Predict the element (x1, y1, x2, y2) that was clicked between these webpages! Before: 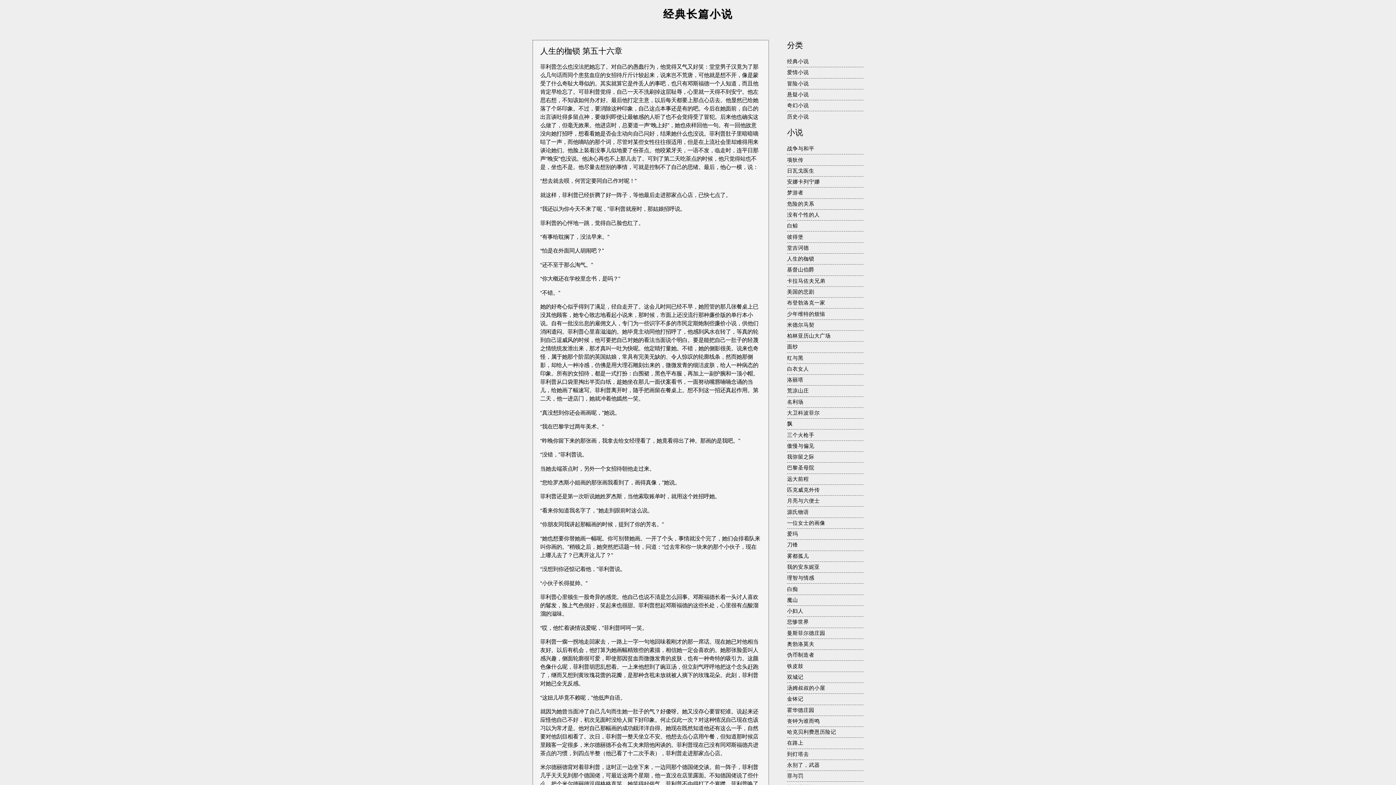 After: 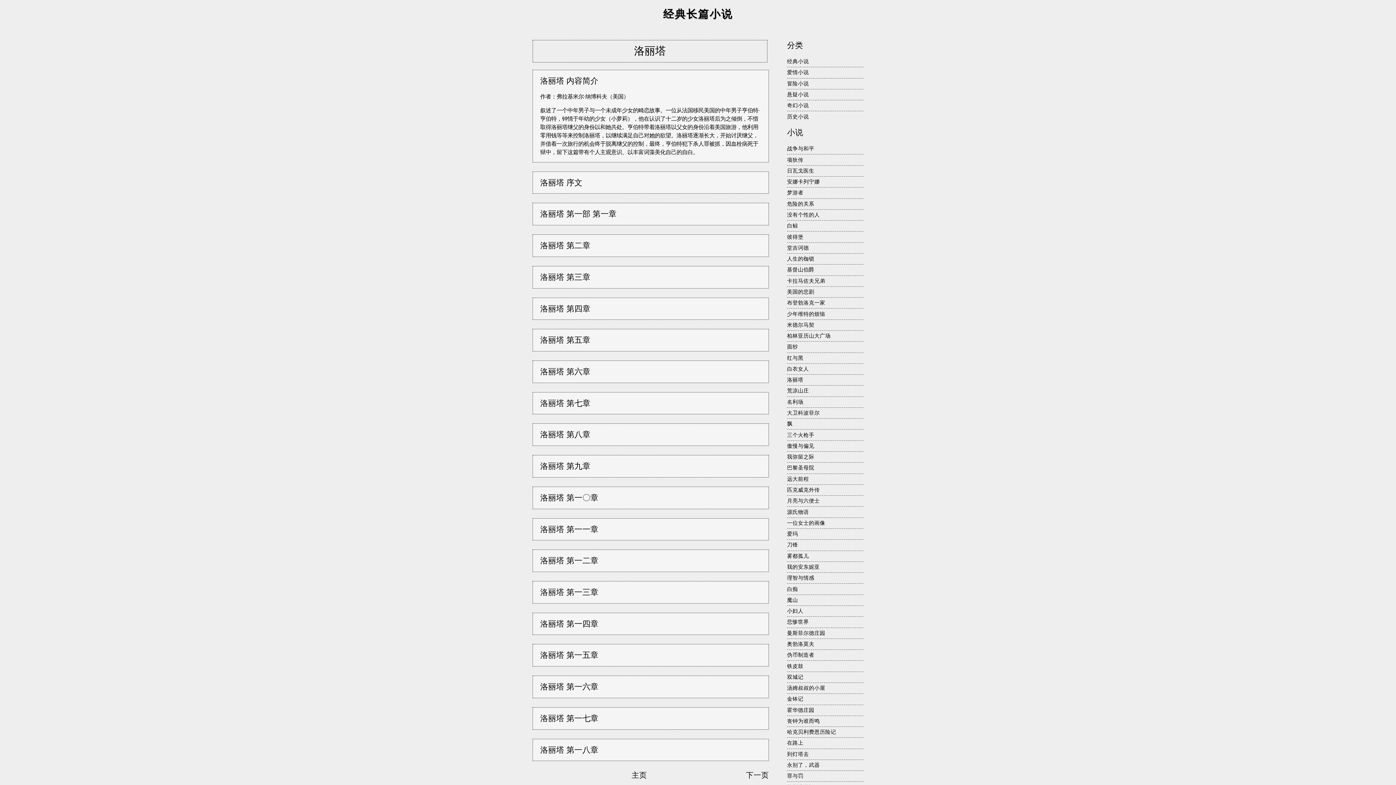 Action: label: 洛丽塔 bbox: (787, 377, 803, 382)